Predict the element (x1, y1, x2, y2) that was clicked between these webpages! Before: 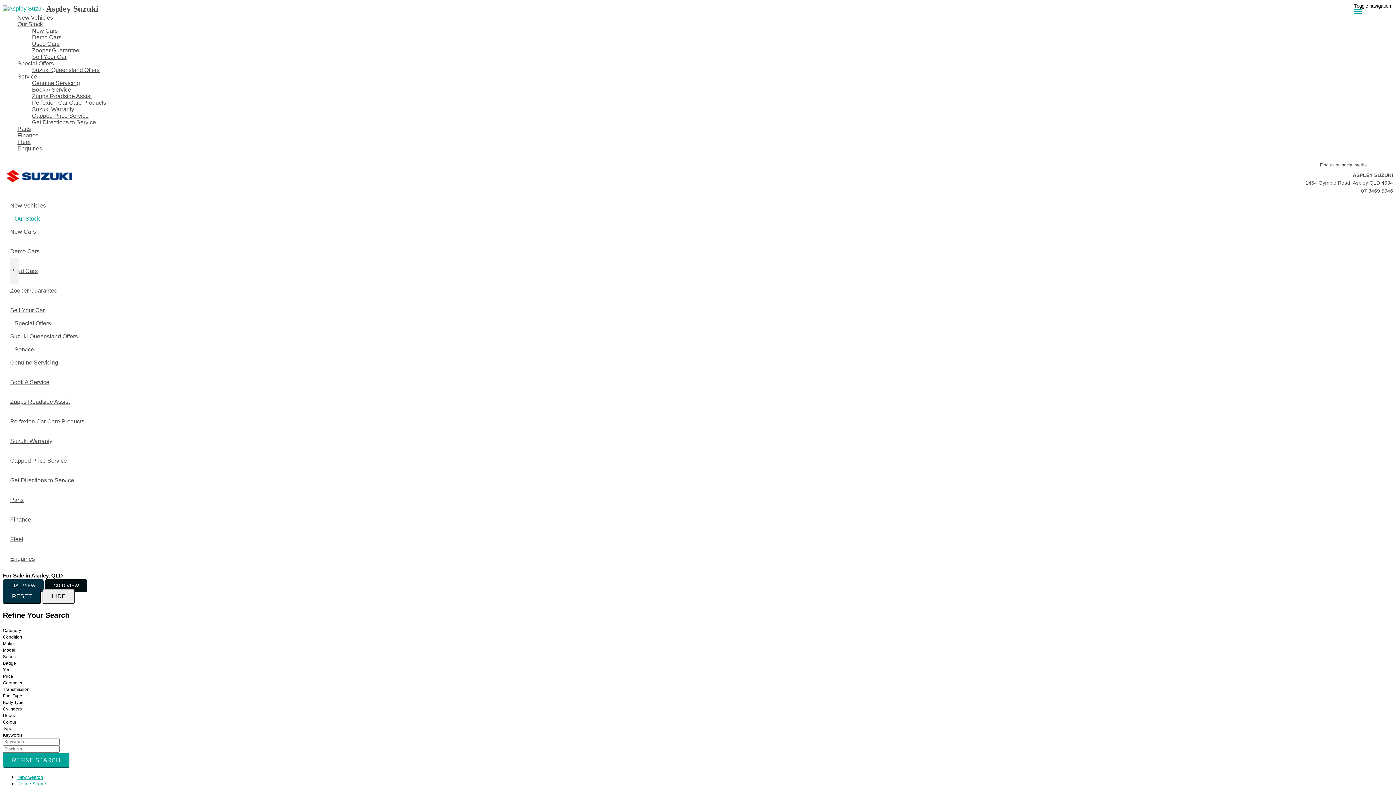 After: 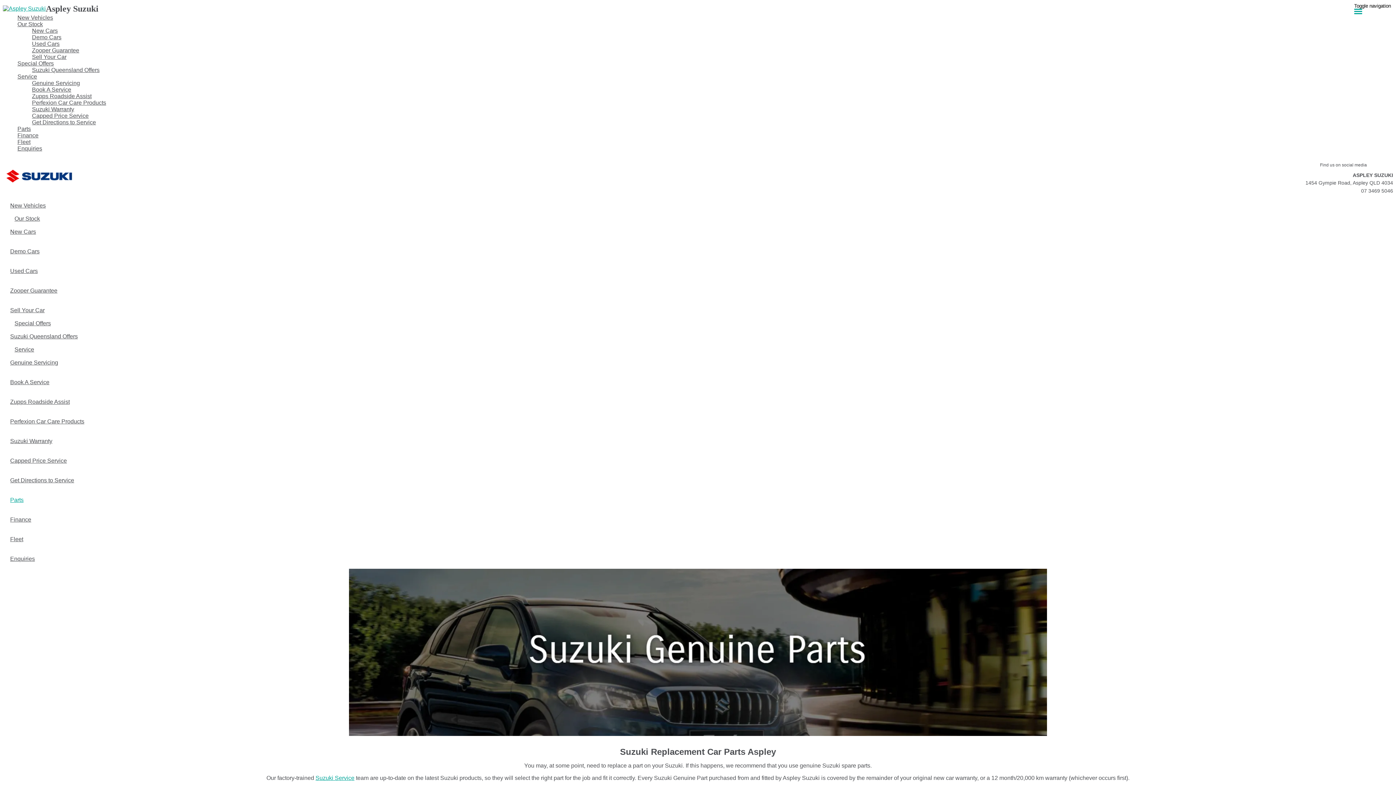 Action: label: Parts bbox: (10, 487, 1393, 512)